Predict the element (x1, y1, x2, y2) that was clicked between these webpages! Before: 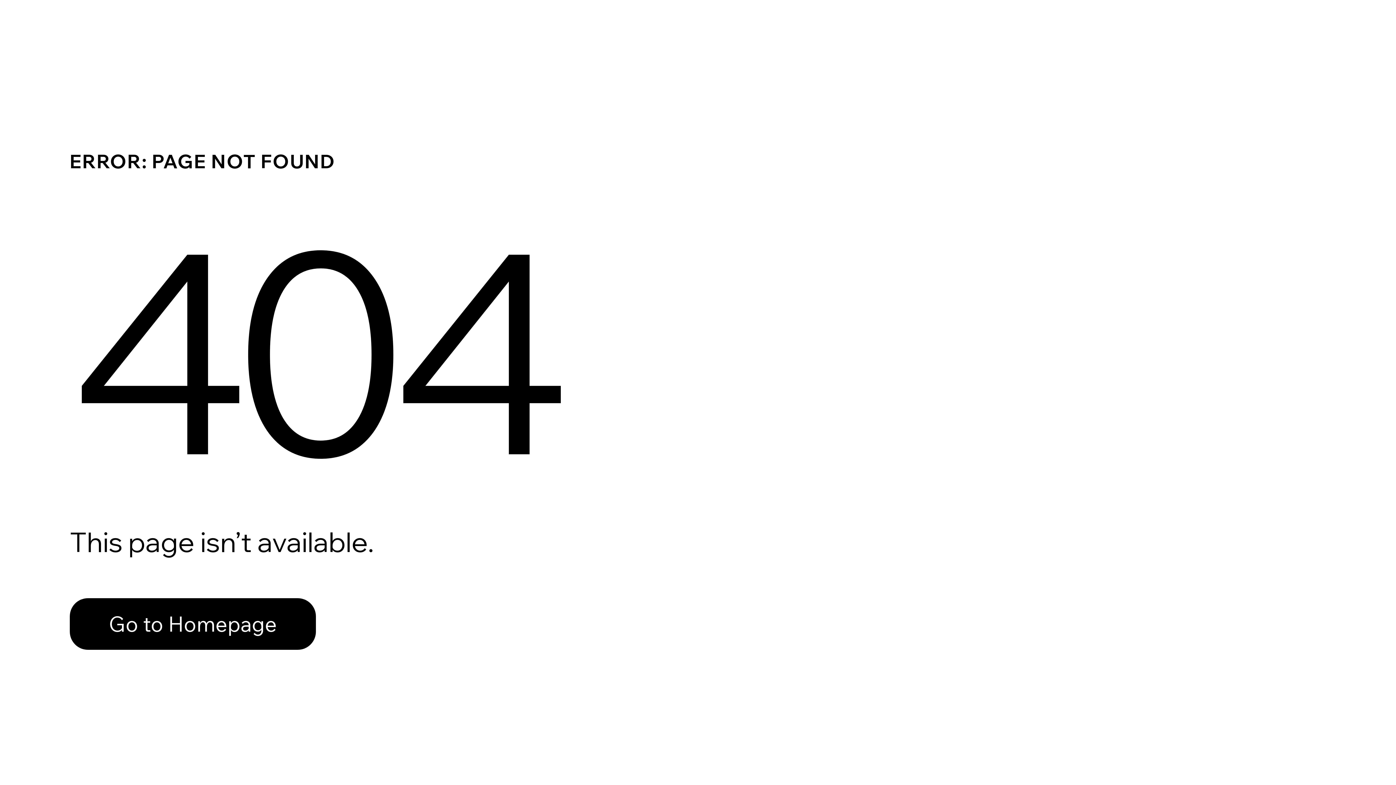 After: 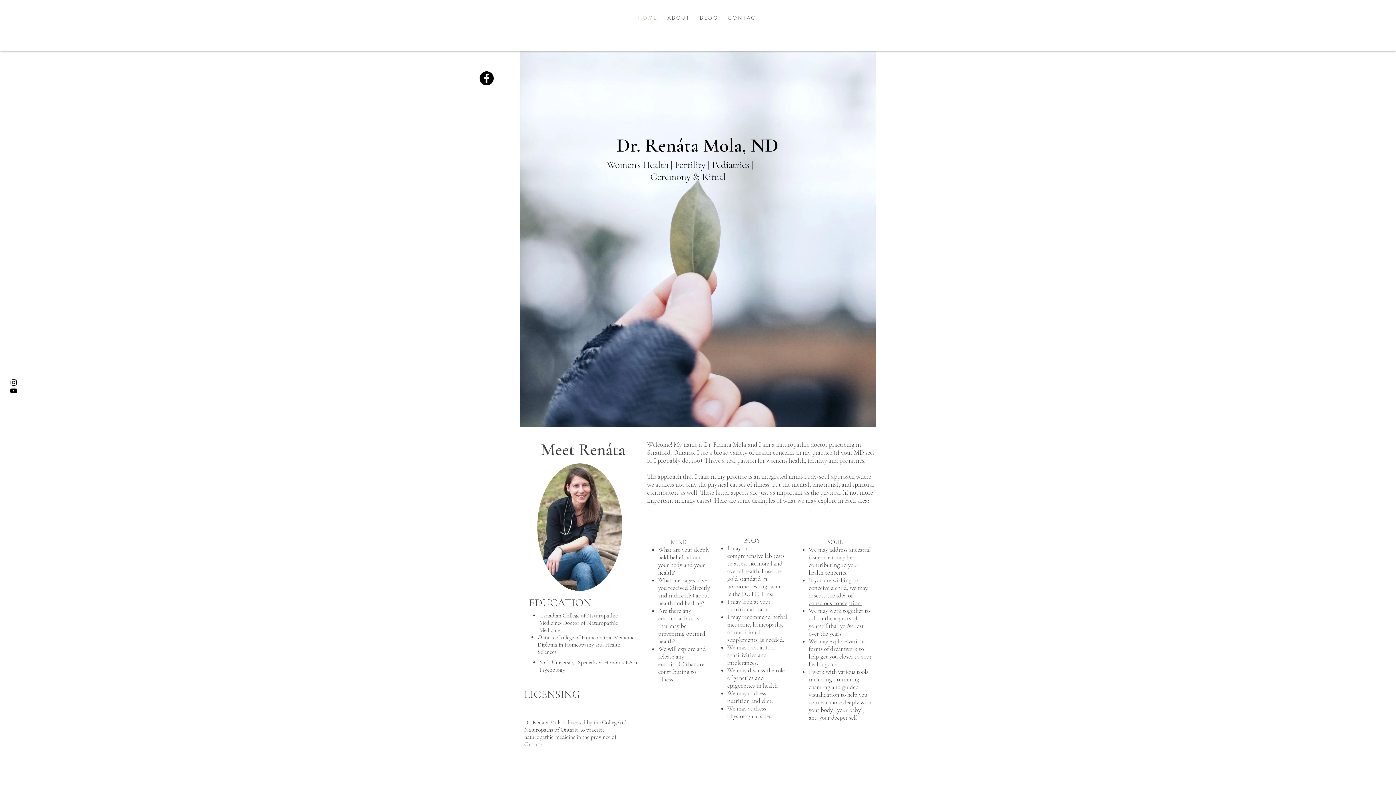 Action: bbox: (69, 598, 316, 650) label: Go to Homepage